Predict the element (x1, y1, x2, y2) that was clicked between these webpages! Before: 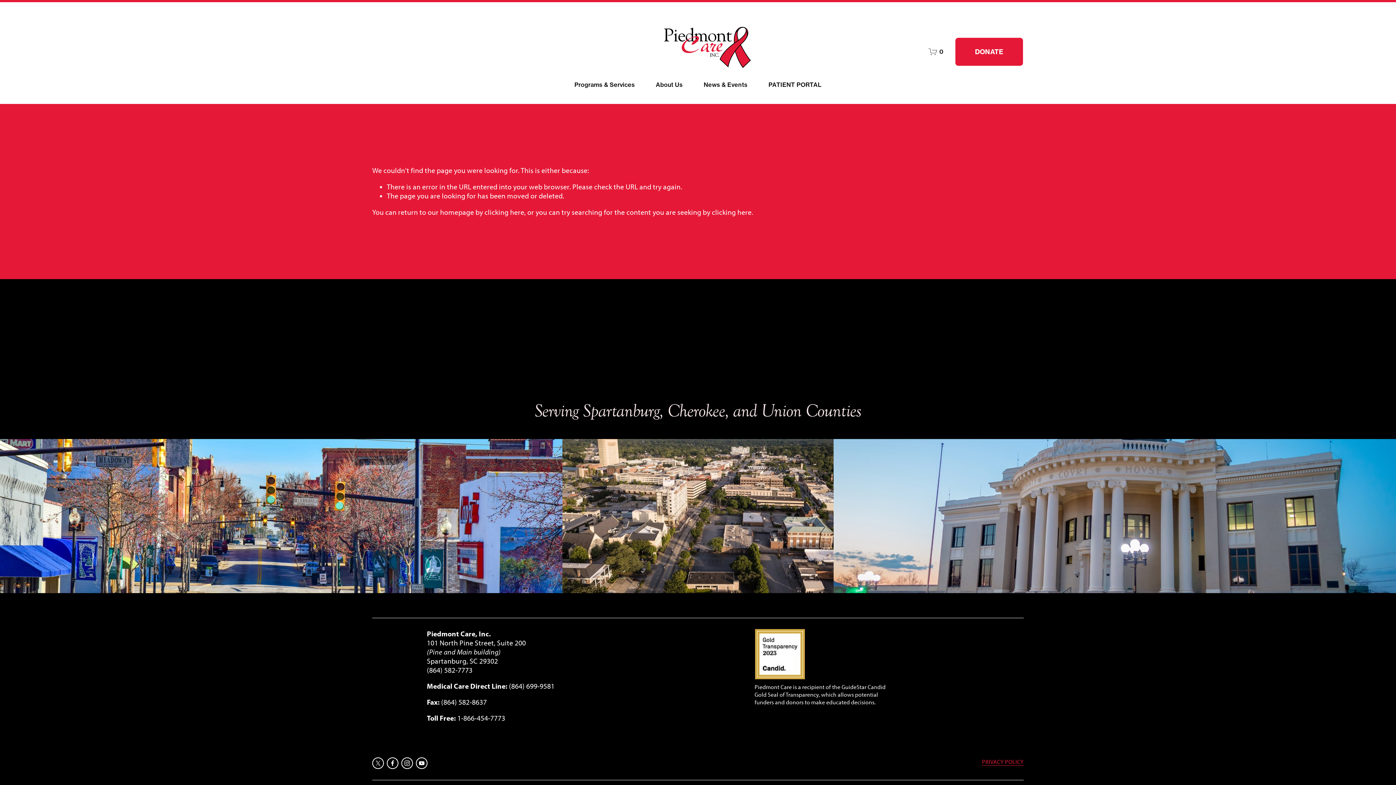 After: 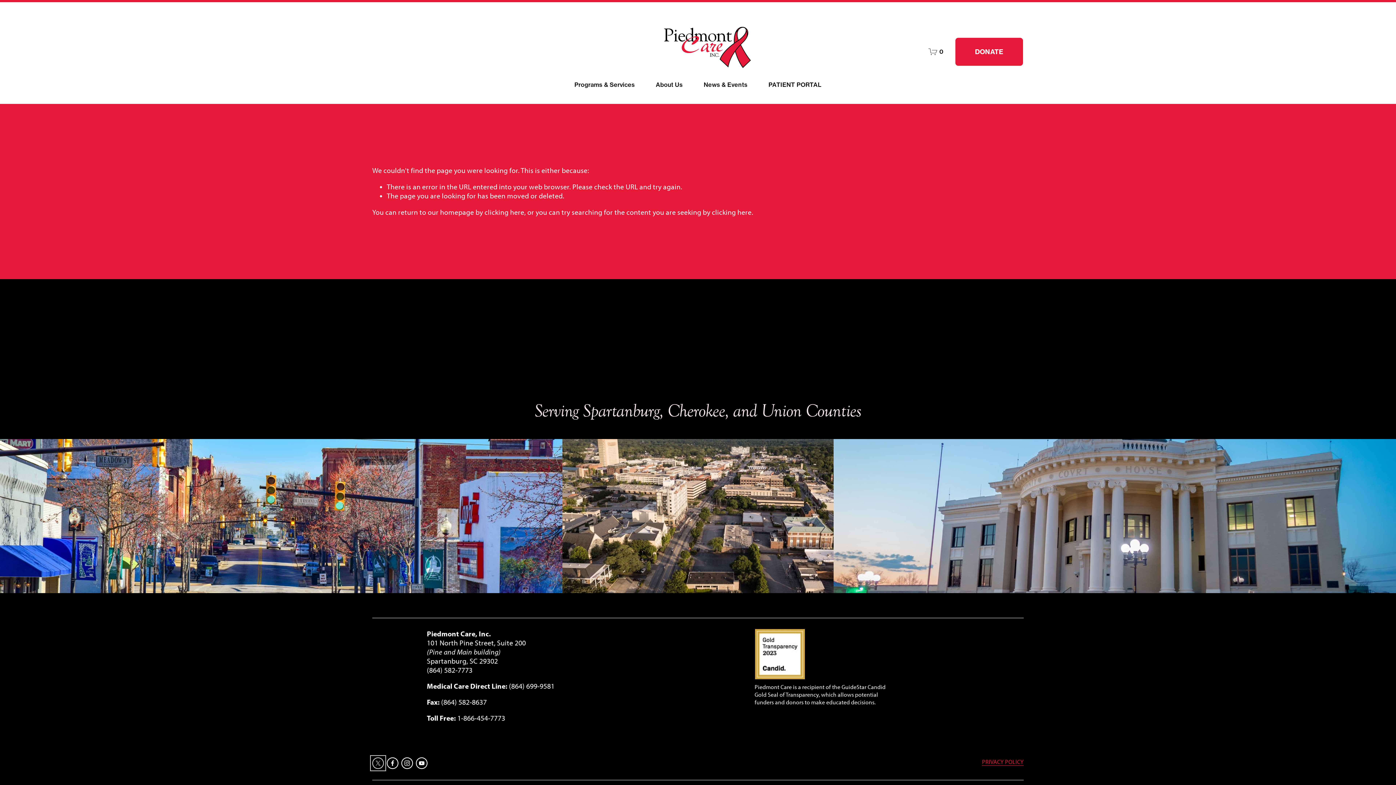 Action: label: X bbox: (372, 757, 384, 769)